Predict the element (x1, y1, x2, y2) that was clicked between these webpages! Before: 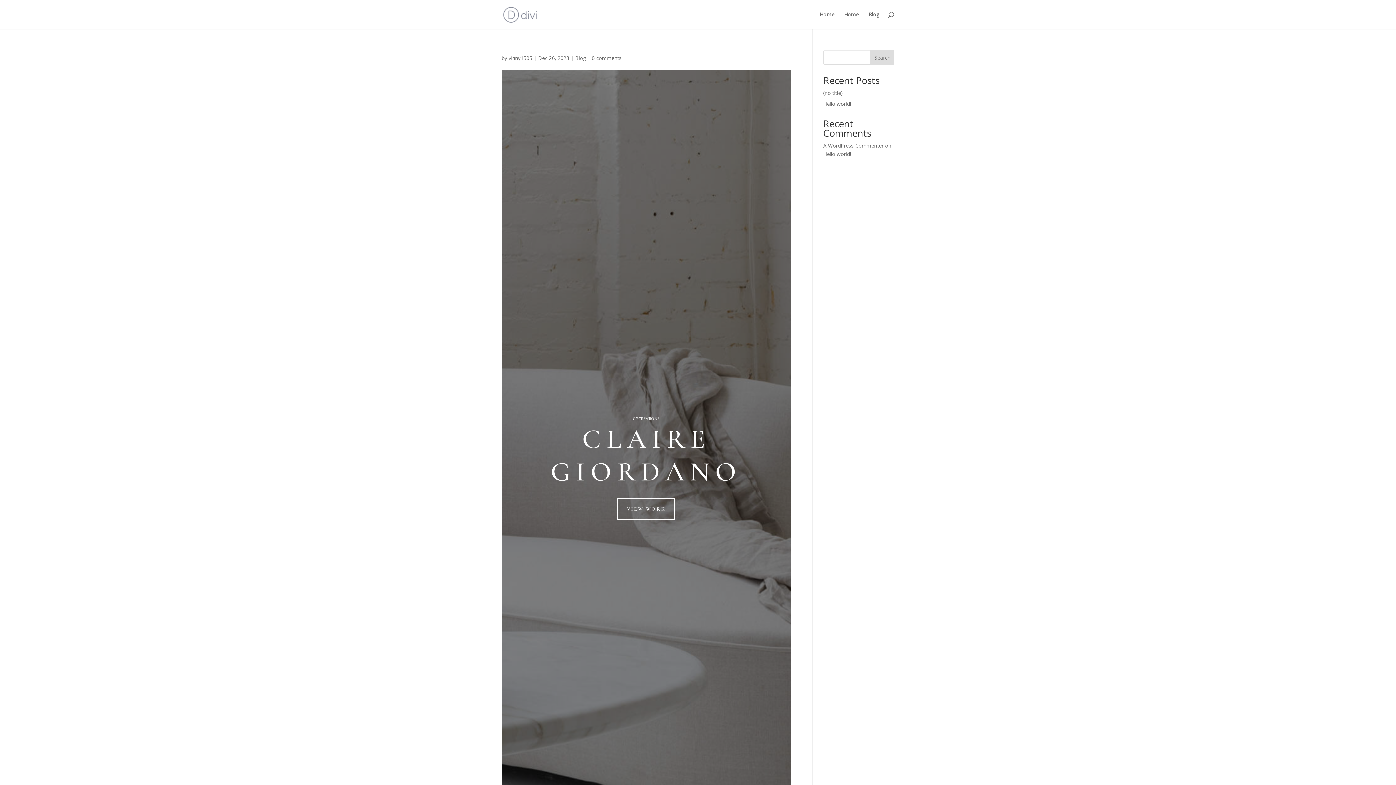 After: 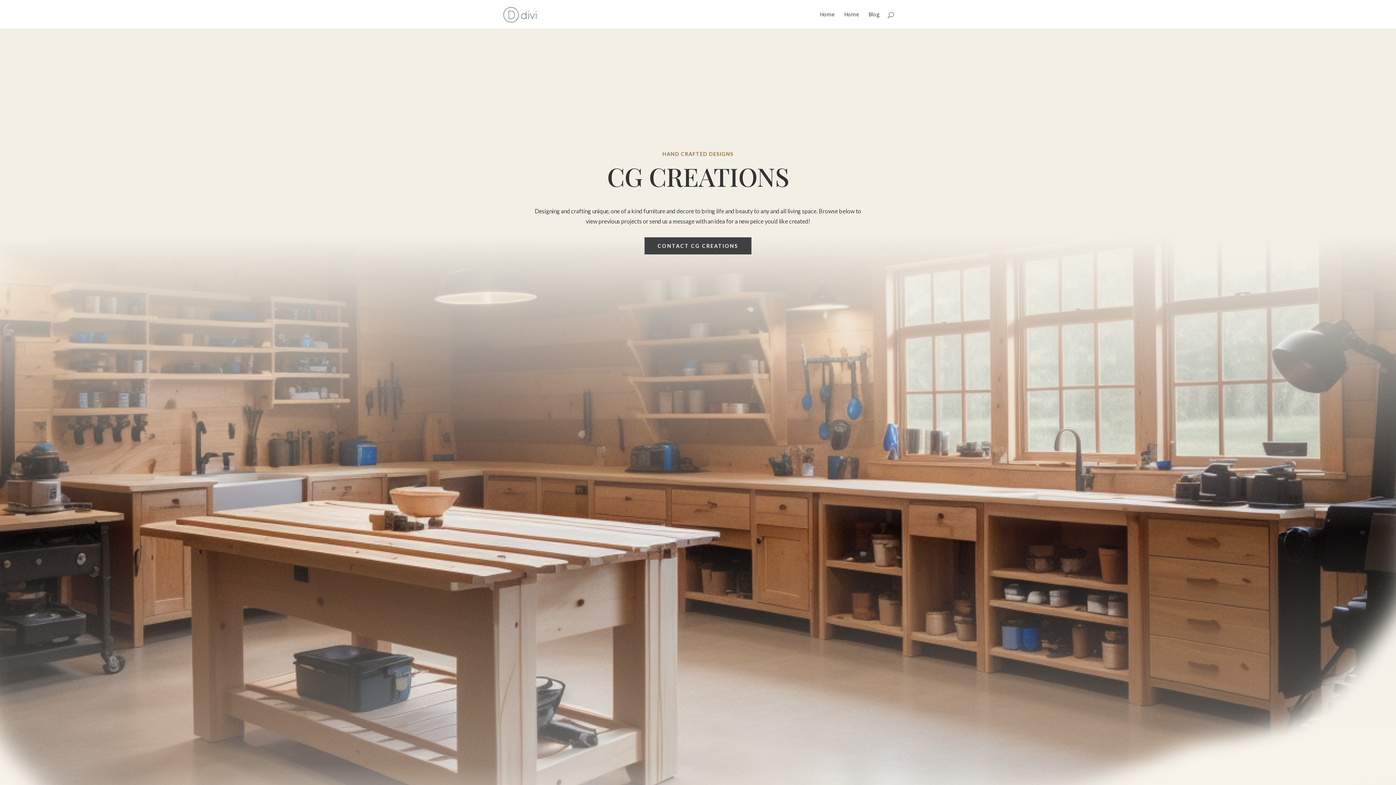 Action: label: Home bbox: (844, 12, 859, 29)